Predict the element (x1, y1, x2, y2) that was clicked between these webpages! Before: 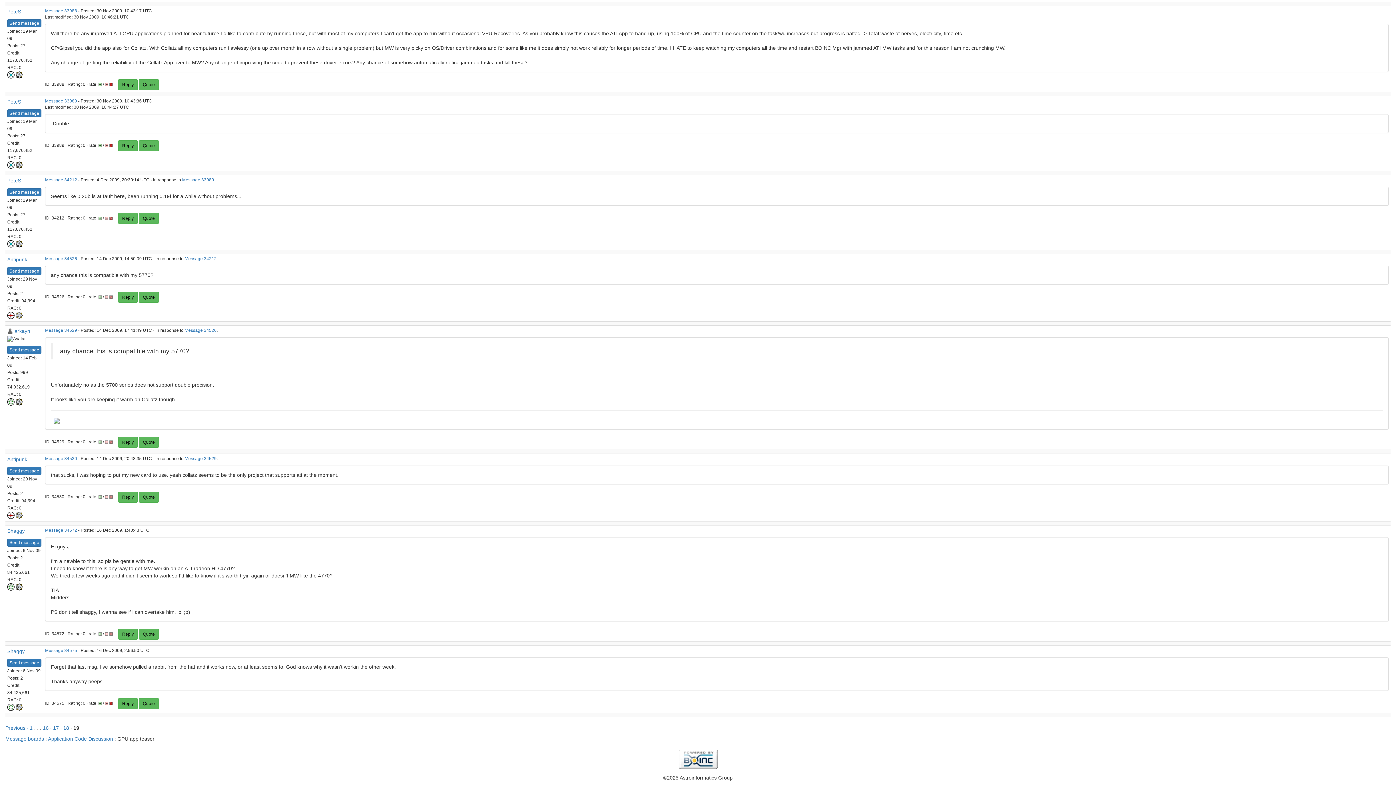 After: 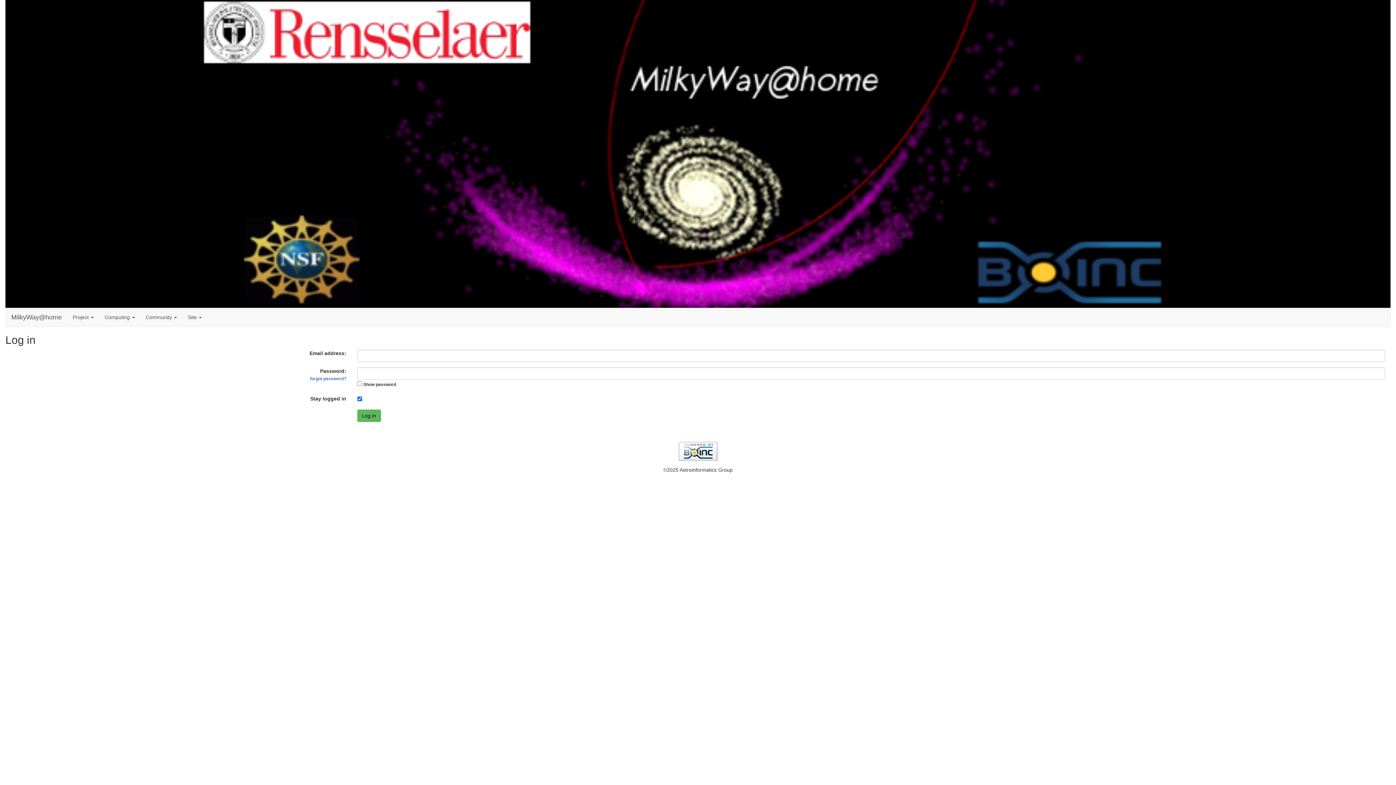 Action: label: Reply bbox: (118, 212, 137, 223)